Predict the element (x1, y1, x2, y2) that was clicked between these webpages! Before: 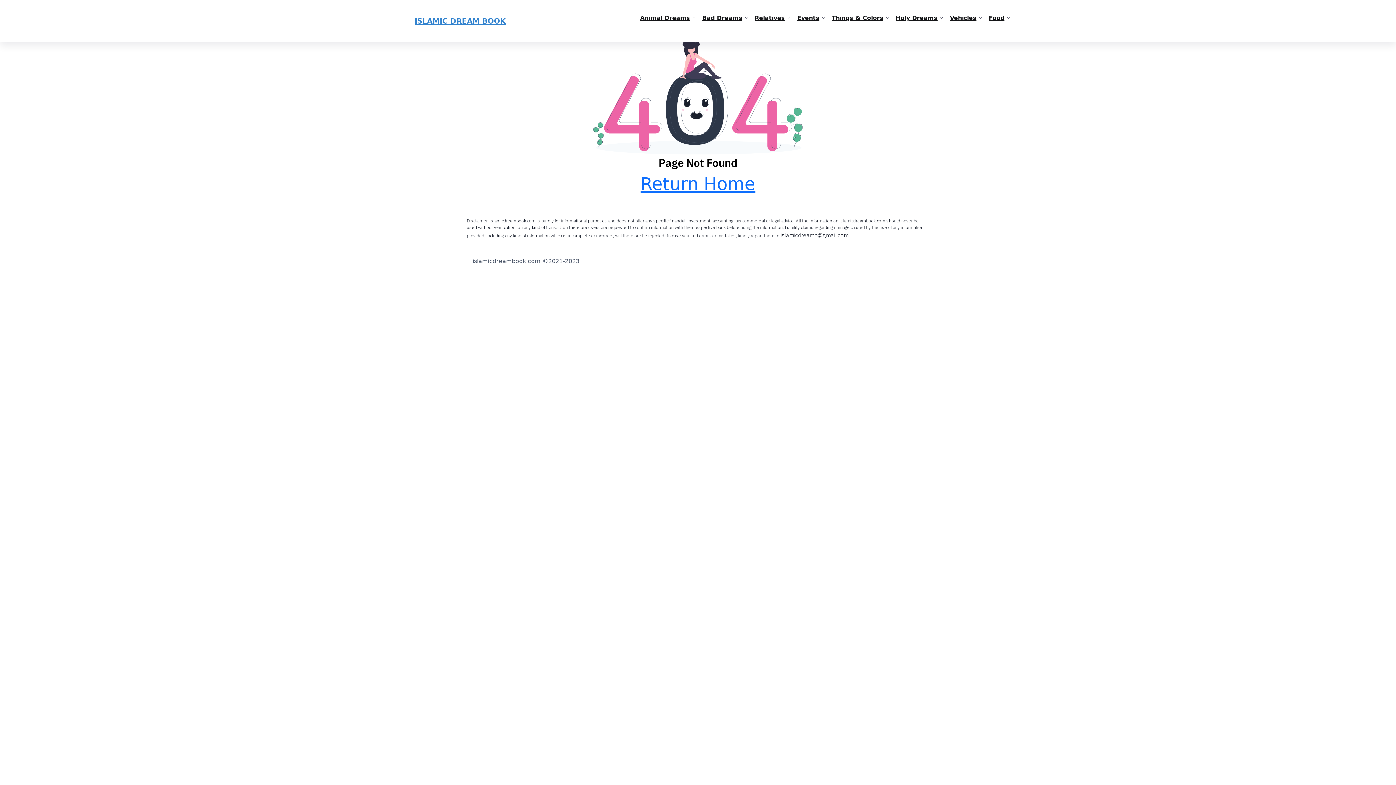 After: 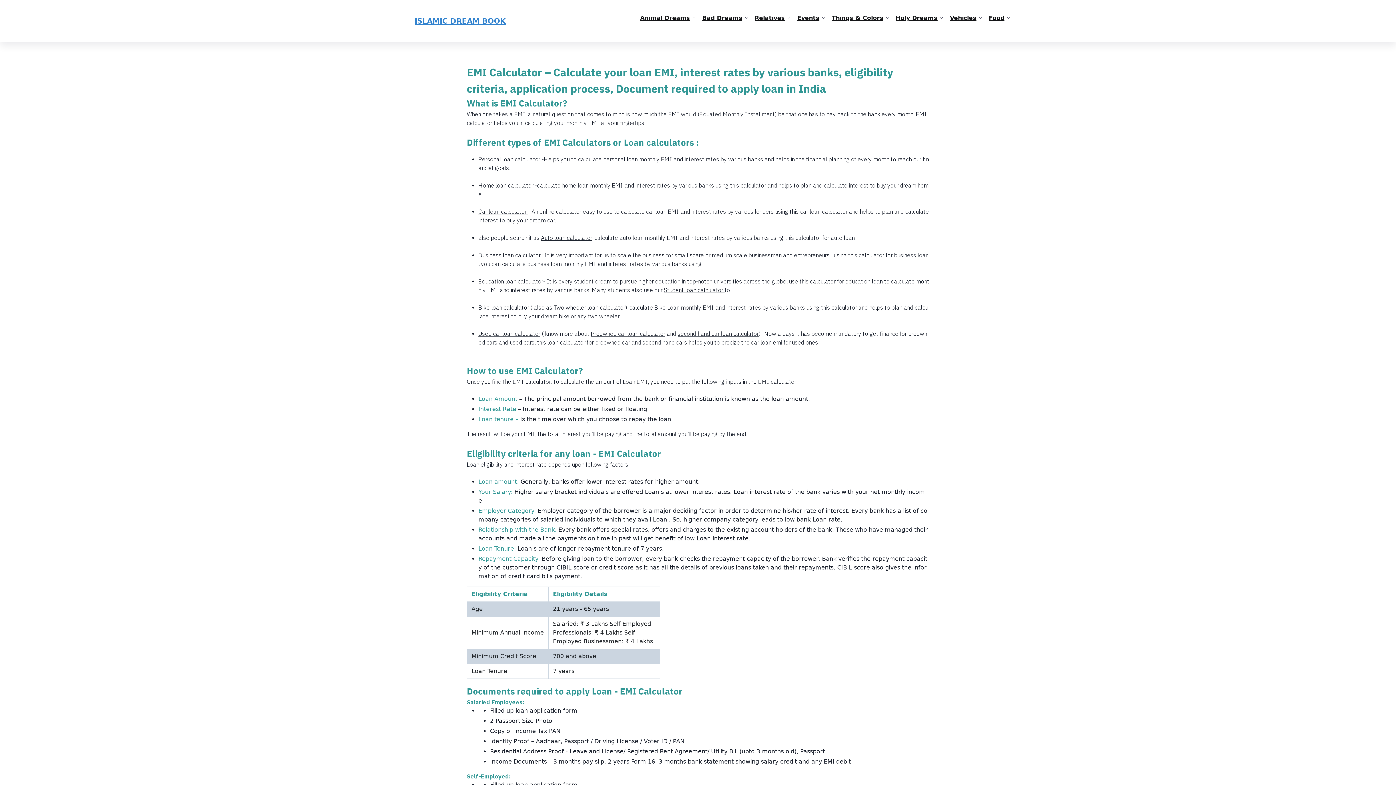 Action: label: Return Home bbox: (640, 173, 755, 194)